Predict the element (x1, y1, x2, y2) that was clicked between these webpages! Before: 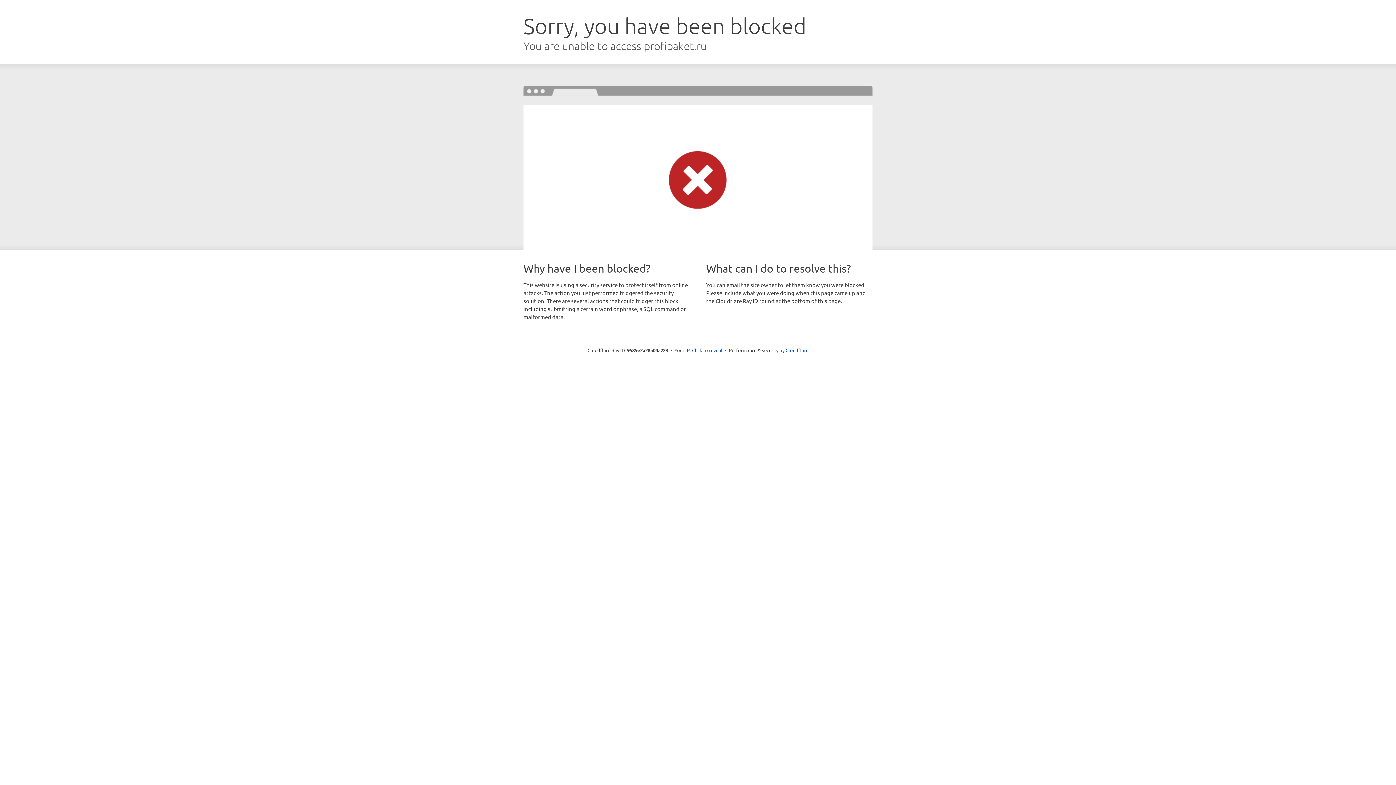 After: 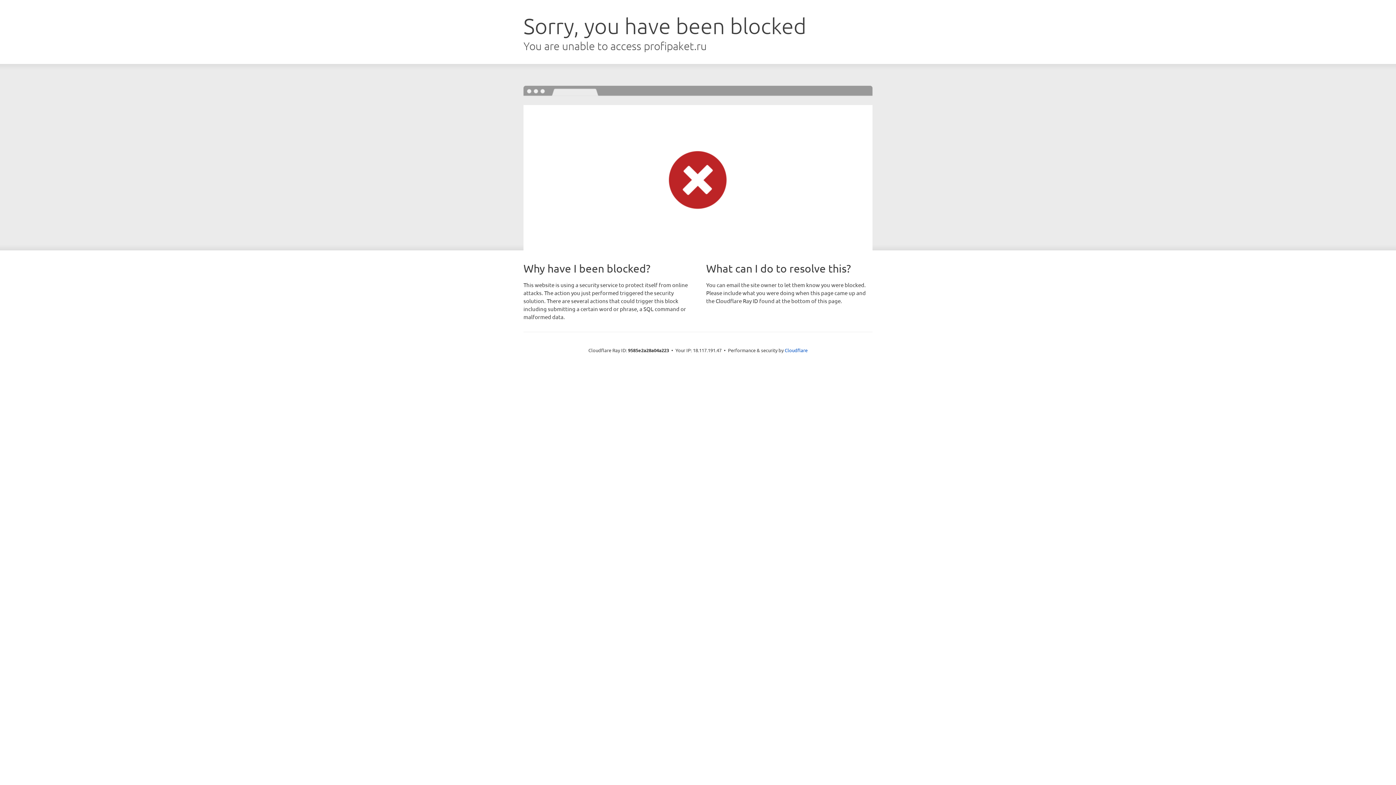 Action: bbox: (692, 346, 722, 353) label: Click to reveal